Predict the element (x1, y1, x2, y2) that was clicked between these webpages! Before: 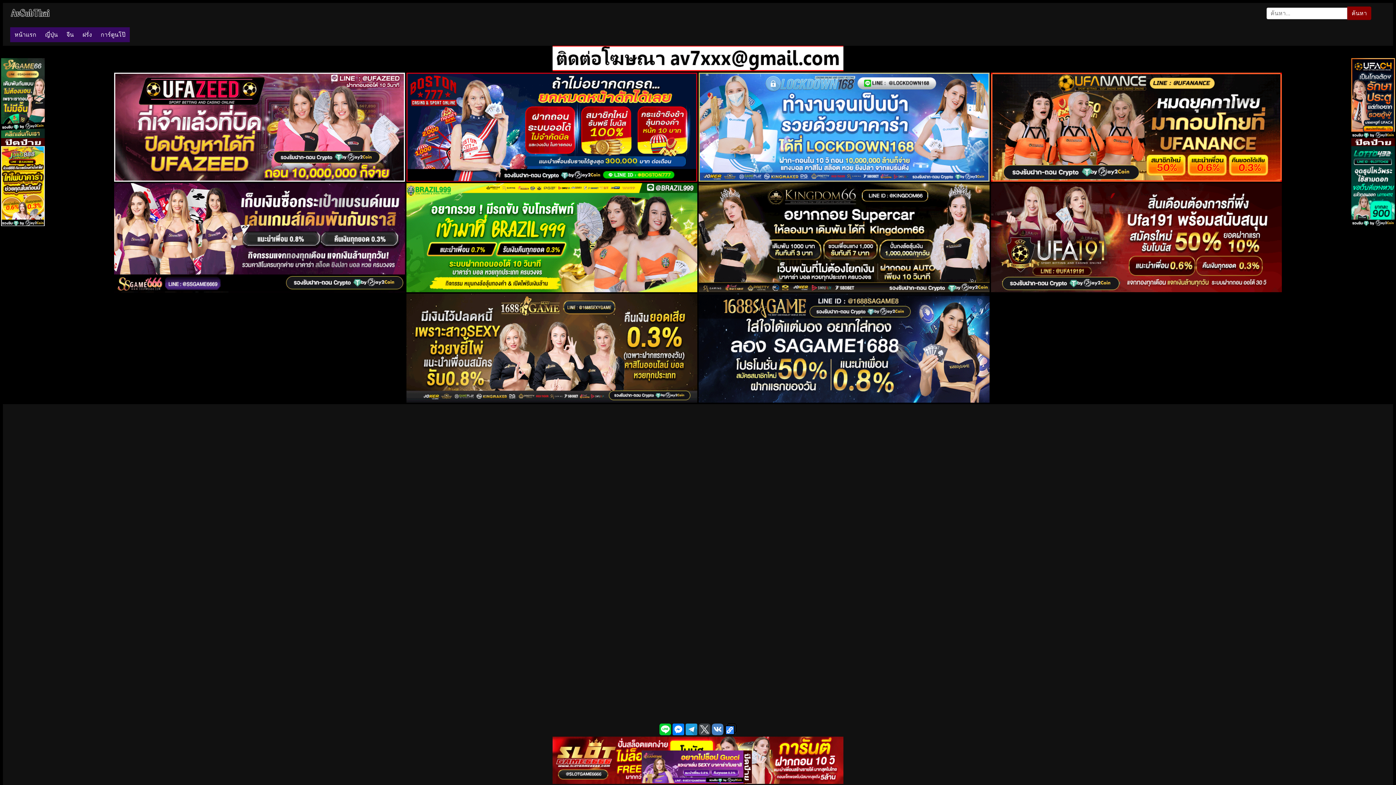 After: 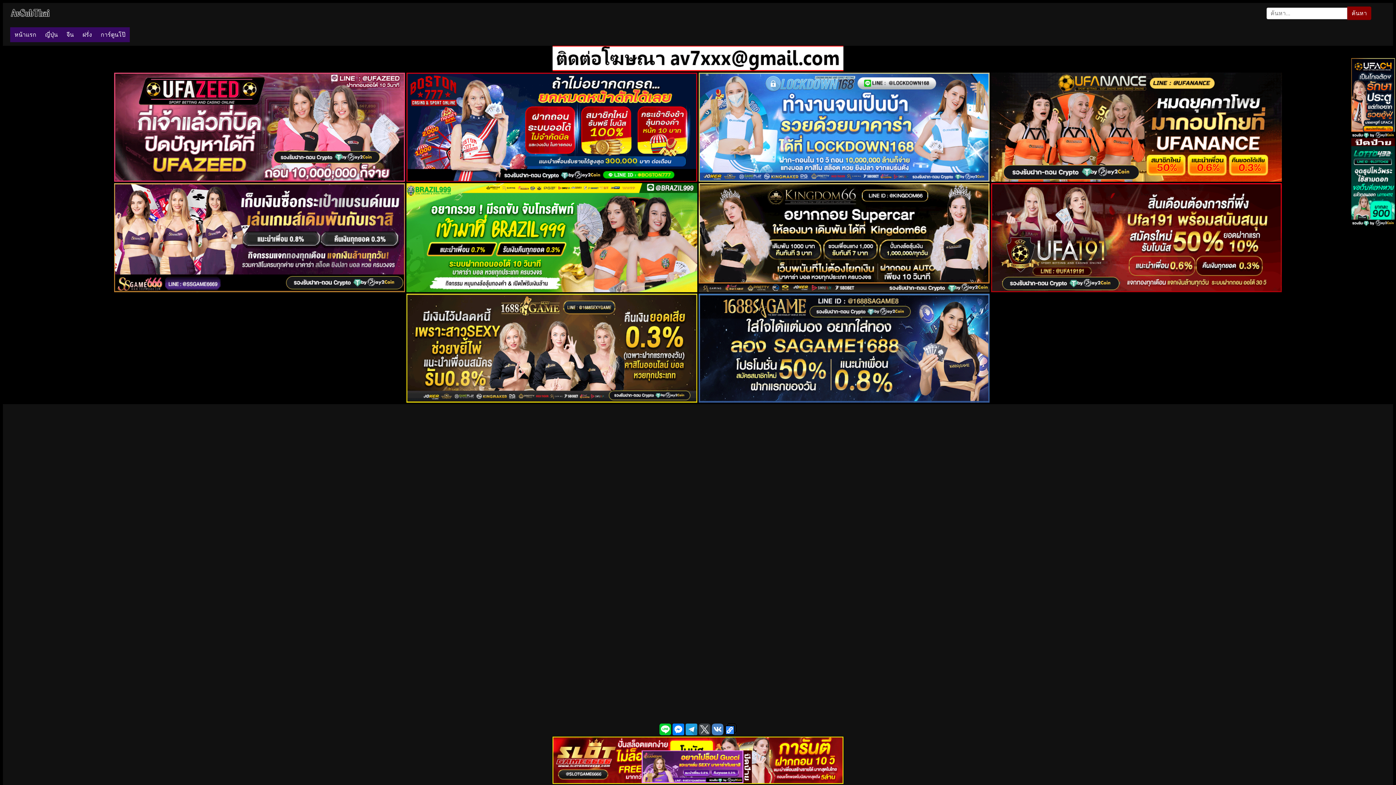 Action: bbox: (1, 141, 44, 147)